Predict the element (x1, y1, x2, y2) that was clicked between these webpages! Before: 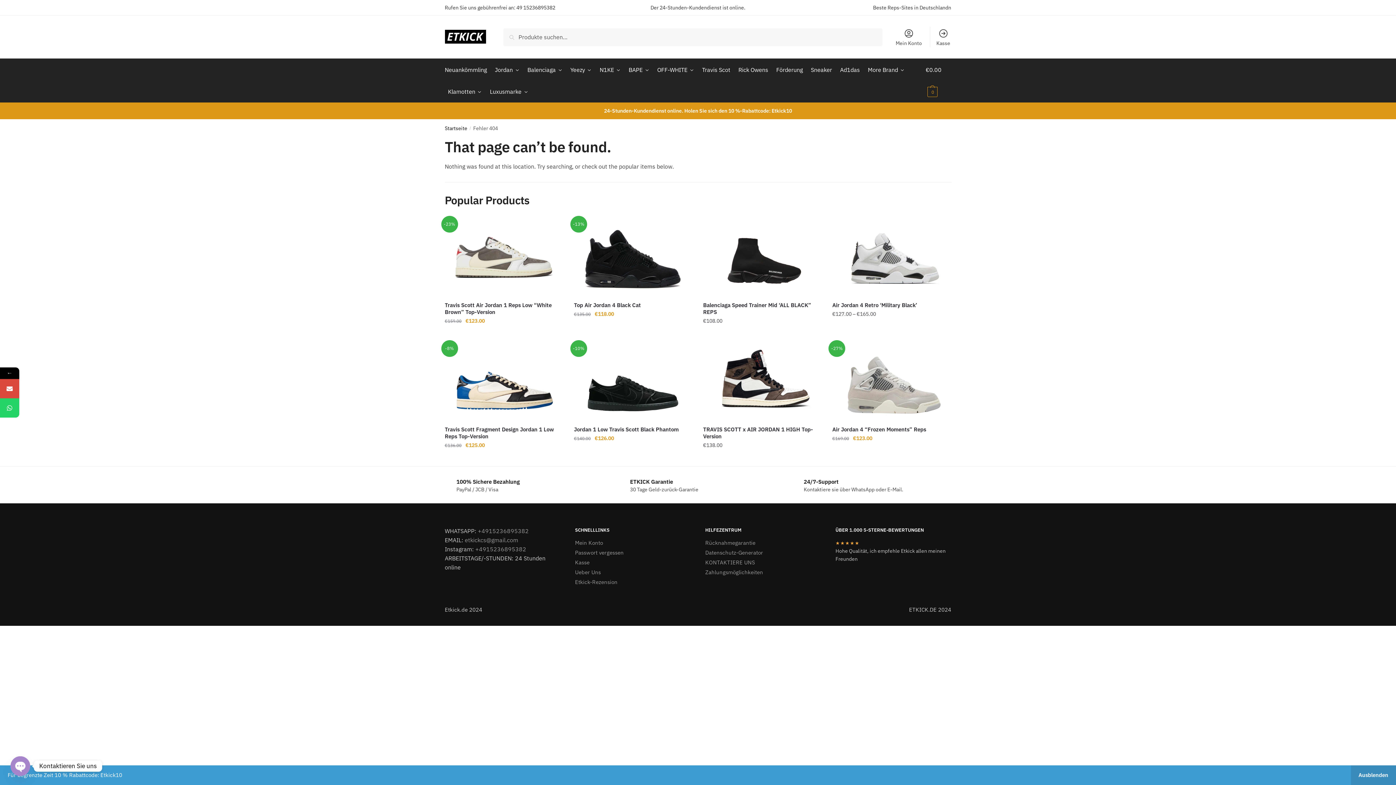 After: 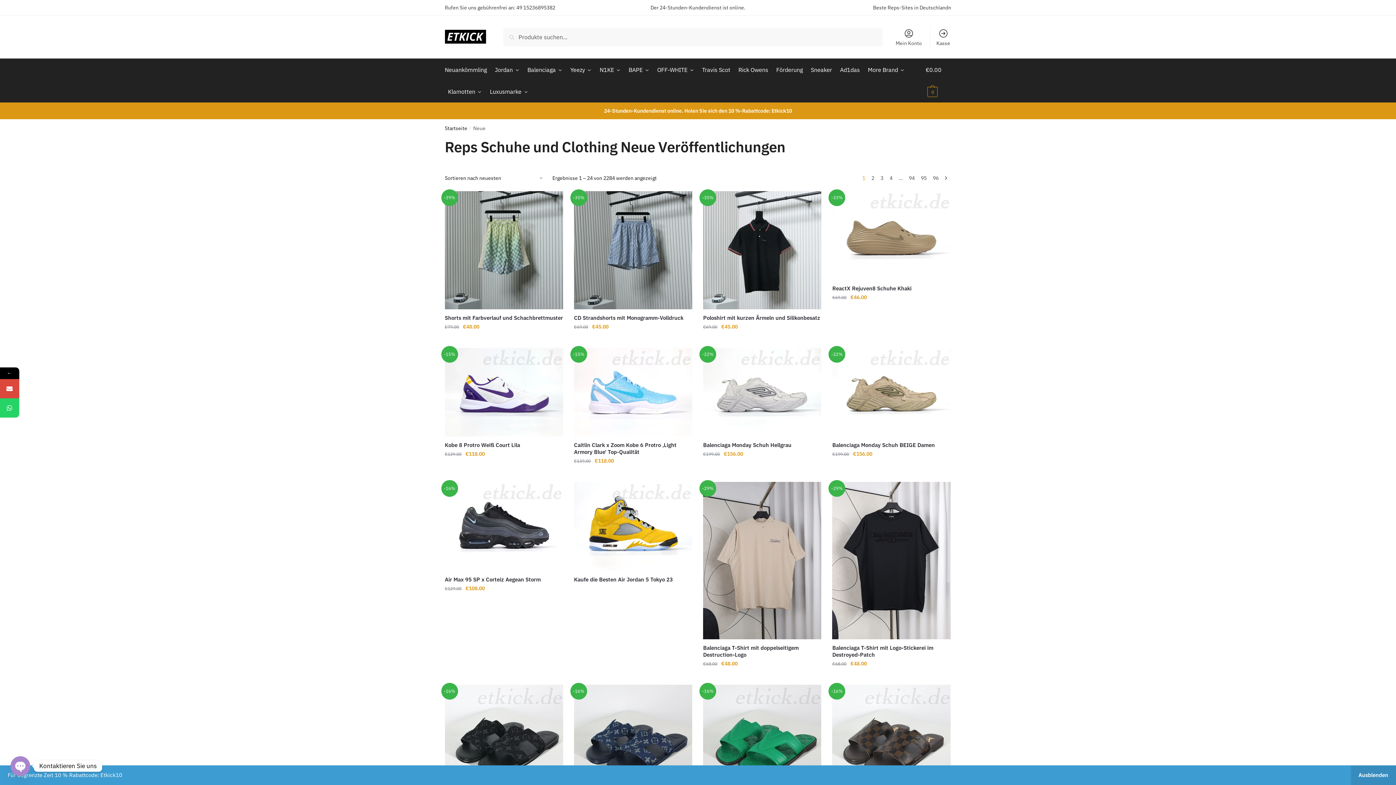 Action: bbox: (444, 58, 490, 80) label: Neuankömmling